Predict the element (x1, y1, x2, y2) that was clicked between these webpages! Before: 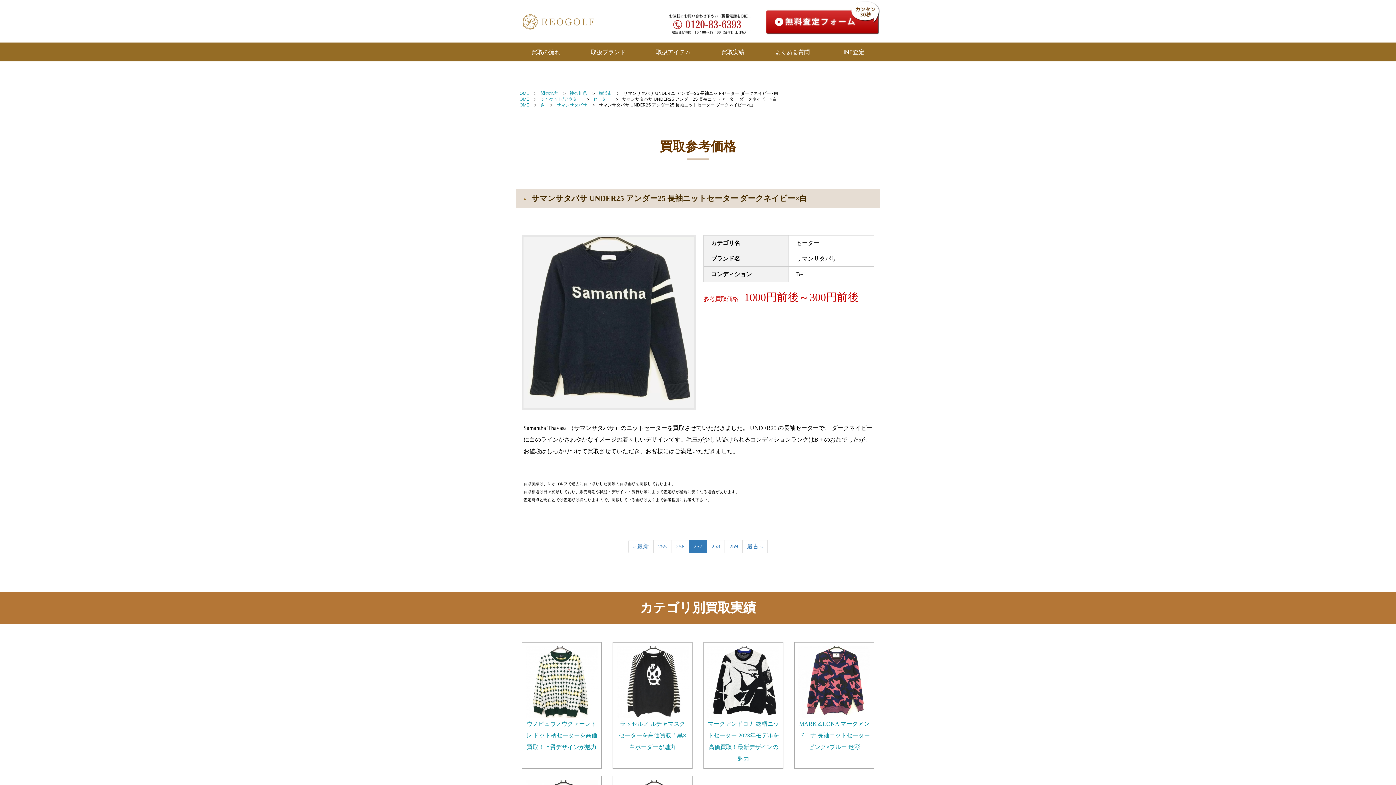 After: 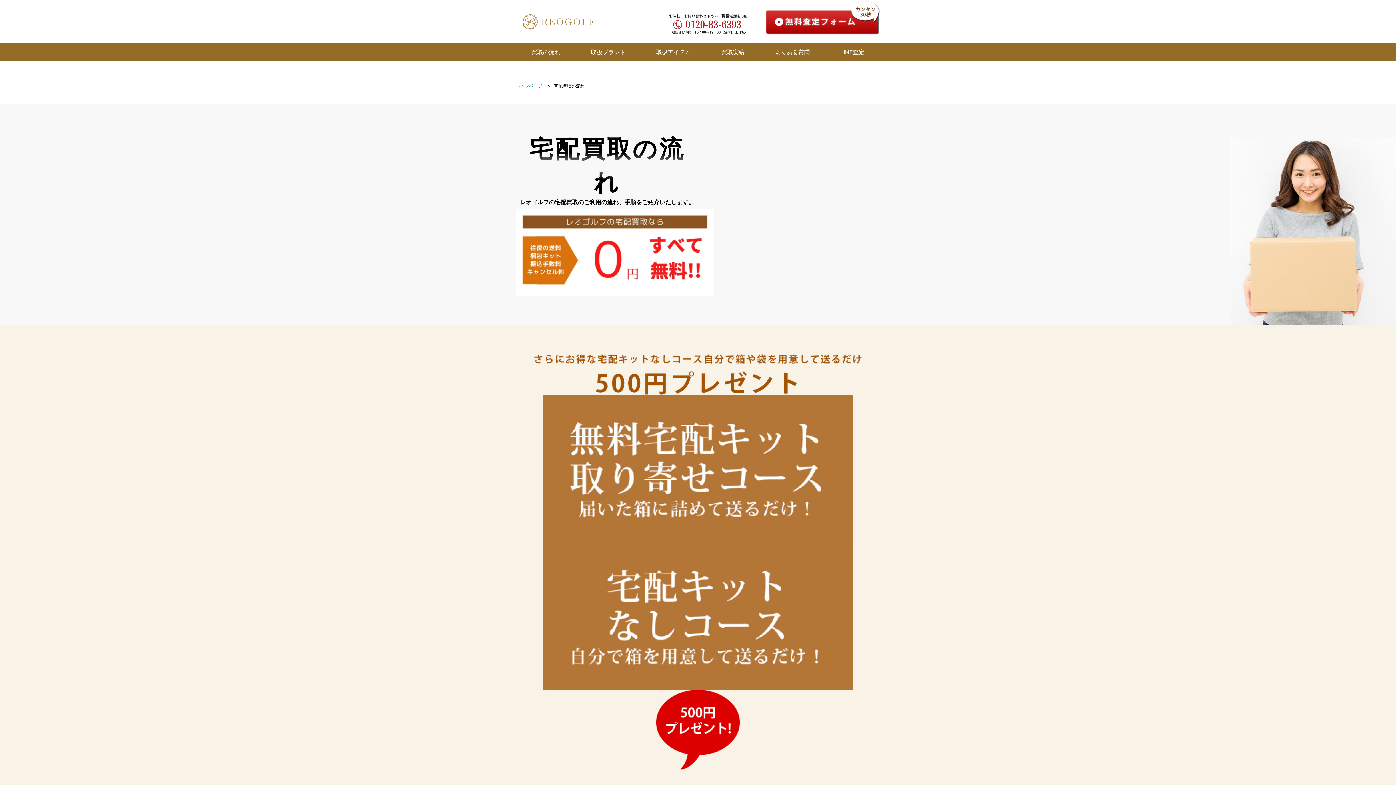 Action: label: 買取の流れ bbox: (531, 47, 560, 55)